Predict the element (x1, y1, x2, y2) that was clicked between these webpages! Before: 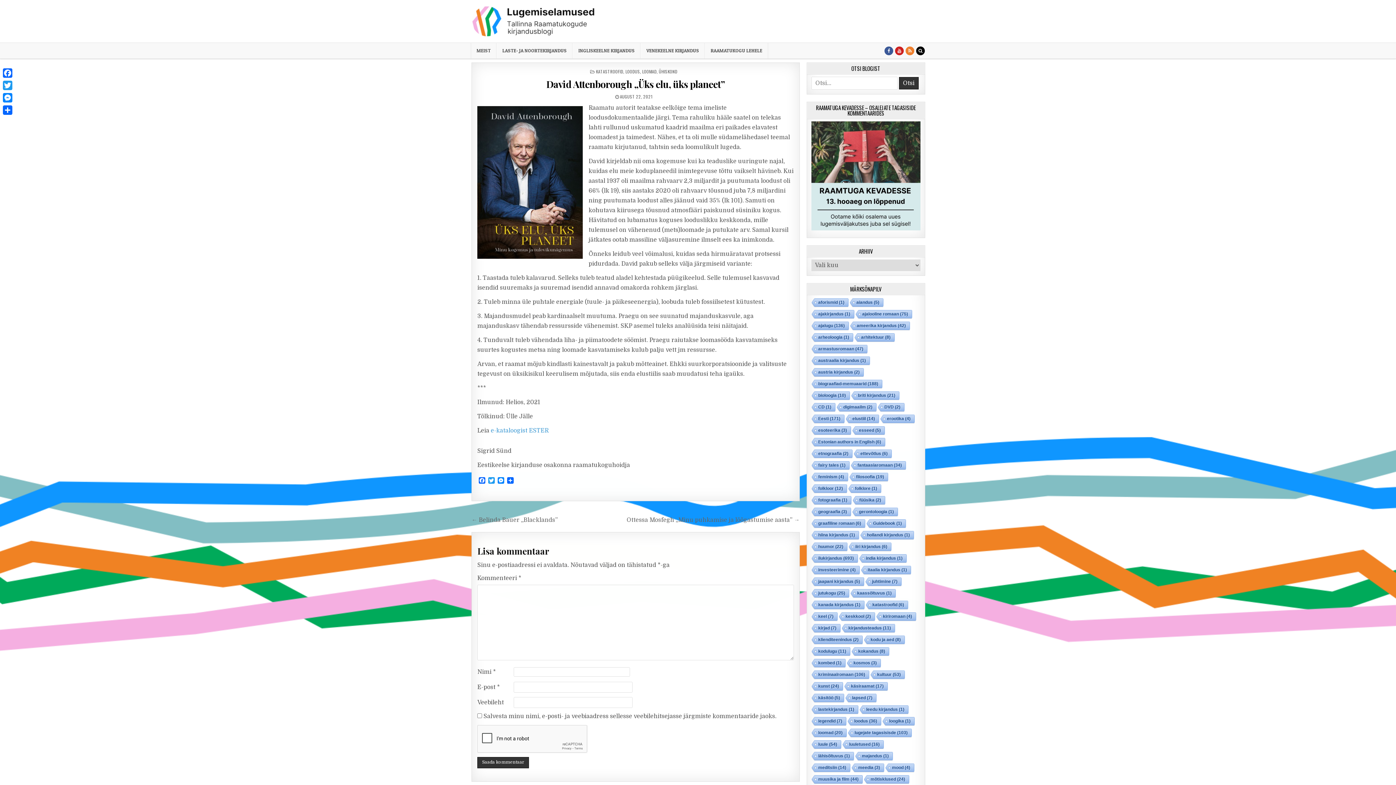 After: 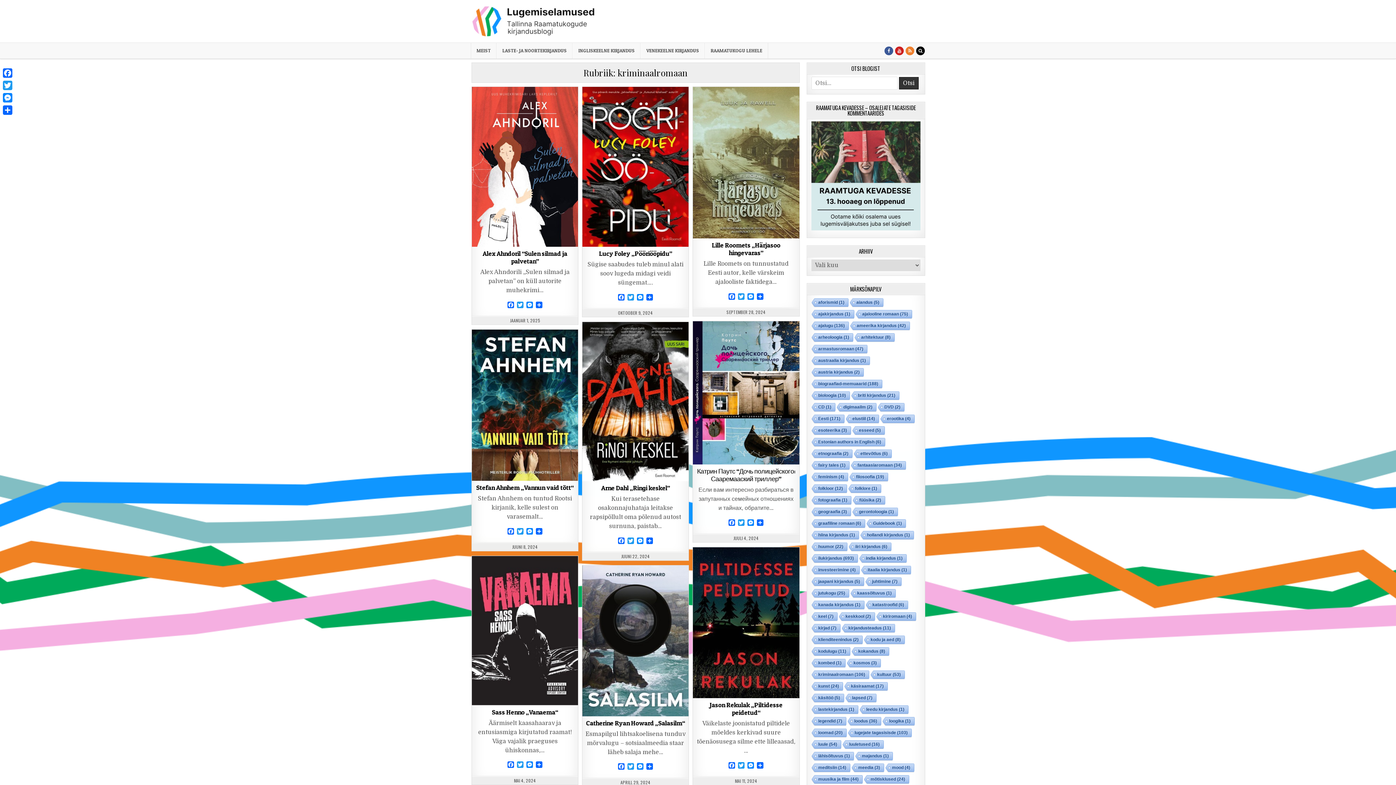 Action: bbox: (810, 671, 868, 680) label: kriminaalromaan (106 elementi)